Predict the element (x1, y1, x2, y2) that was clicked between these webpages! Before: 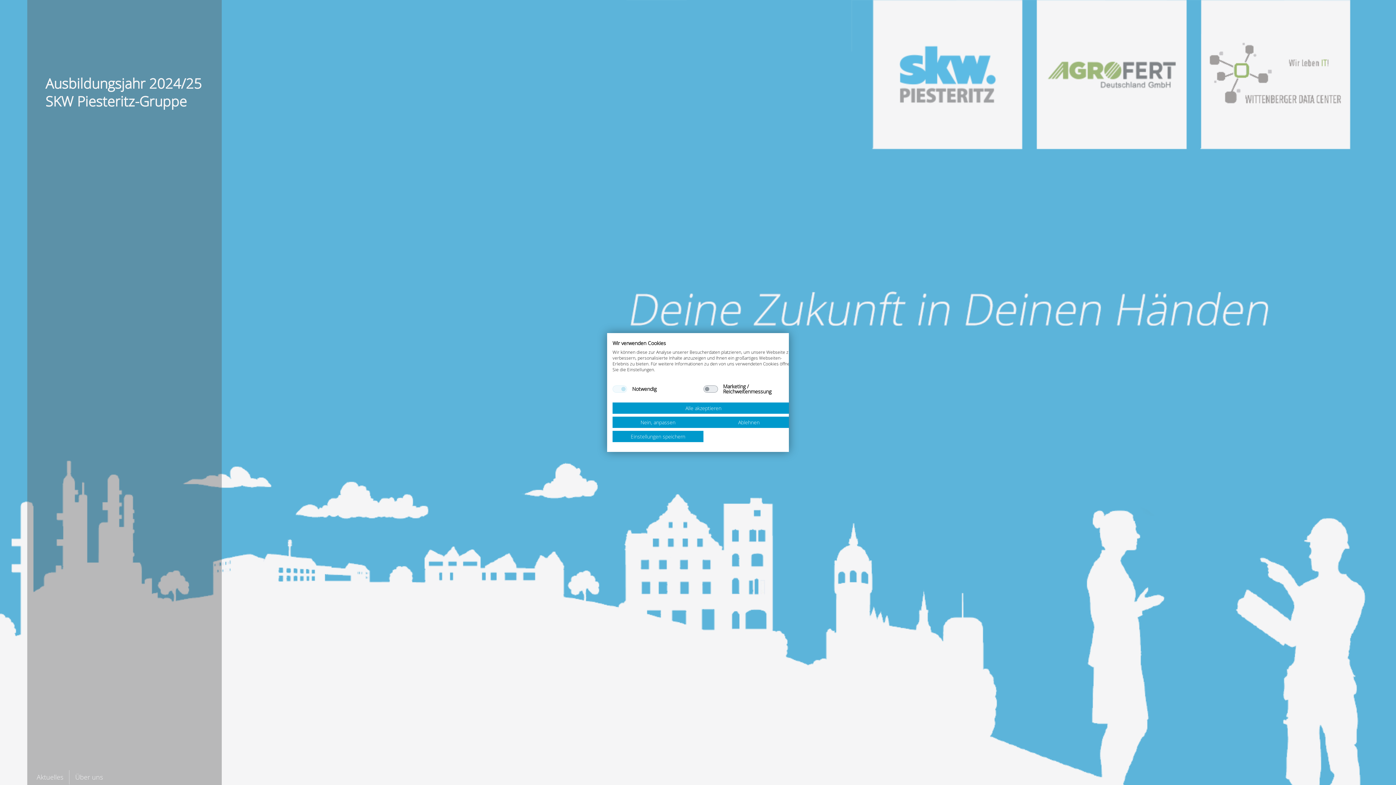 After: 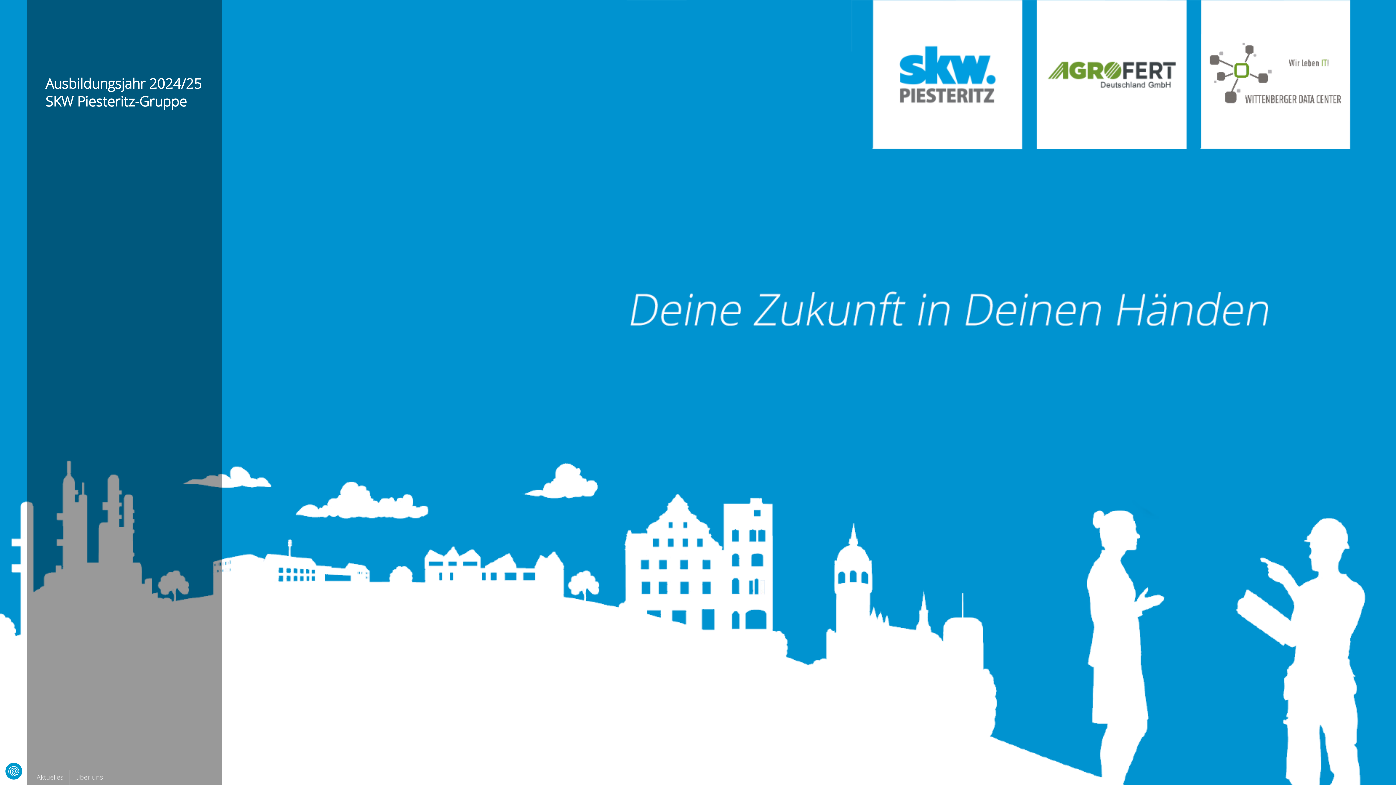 Action: label: Alle verweigern cookies bbox: (703, 416, 794, 428)